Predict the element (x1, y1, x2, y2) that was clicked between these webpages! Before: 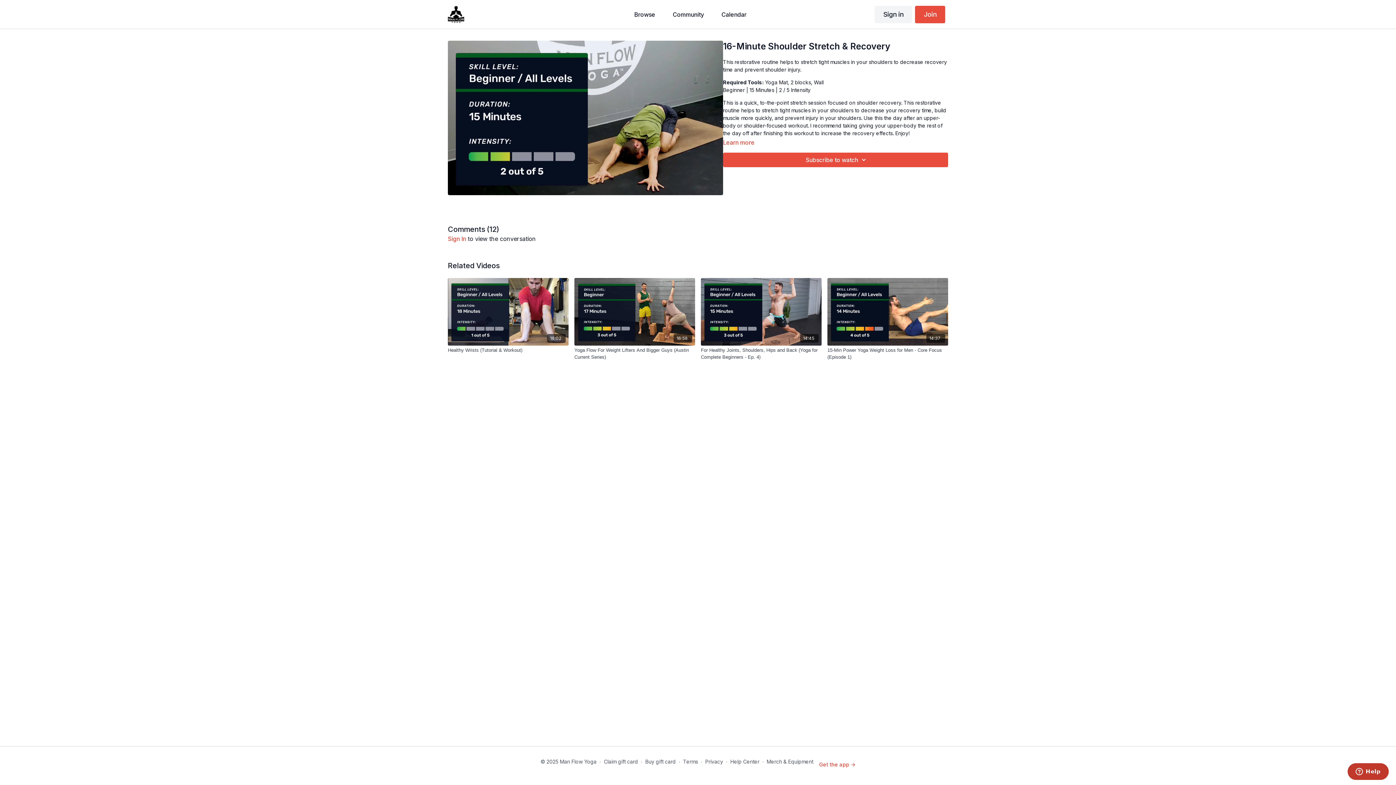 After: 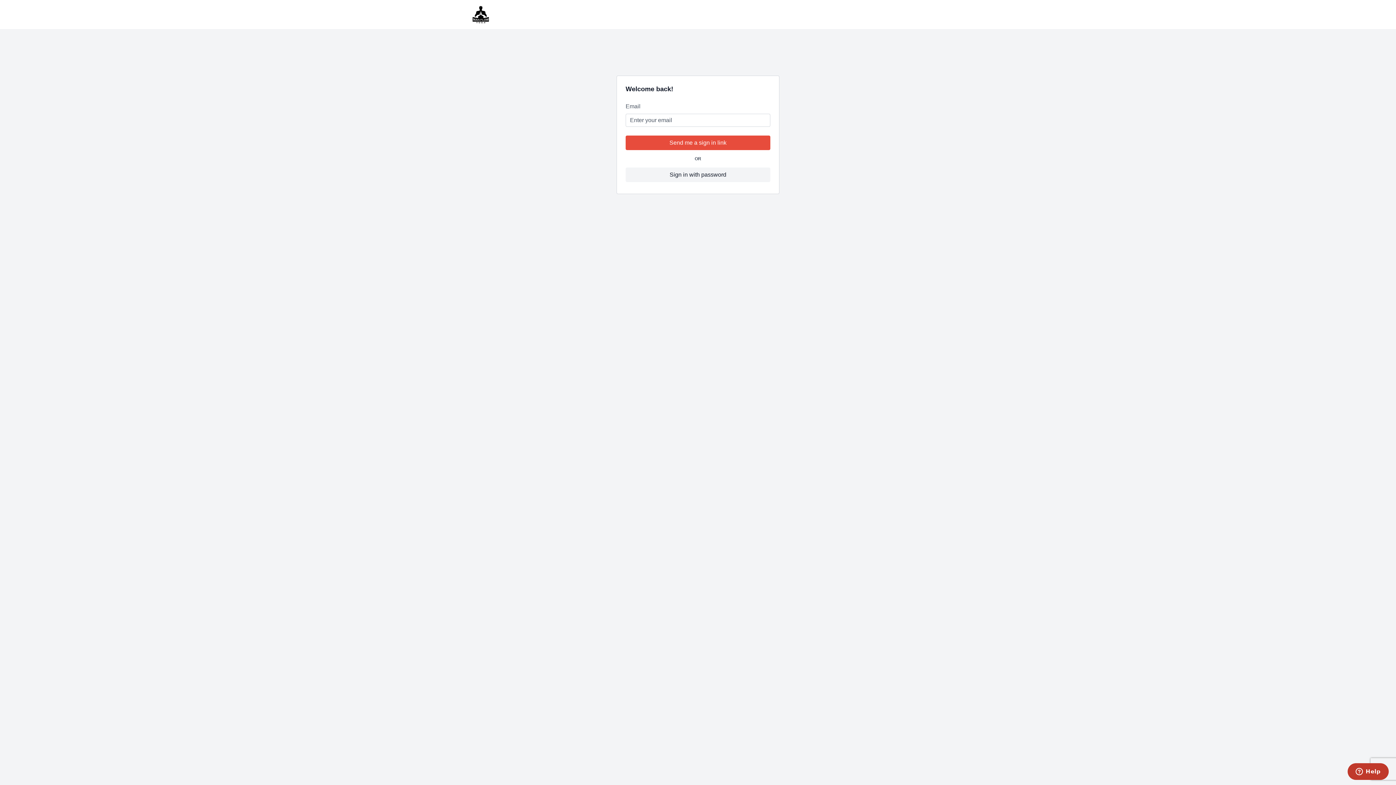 Action: bbox: (667, 0, 710, 28) label: Community